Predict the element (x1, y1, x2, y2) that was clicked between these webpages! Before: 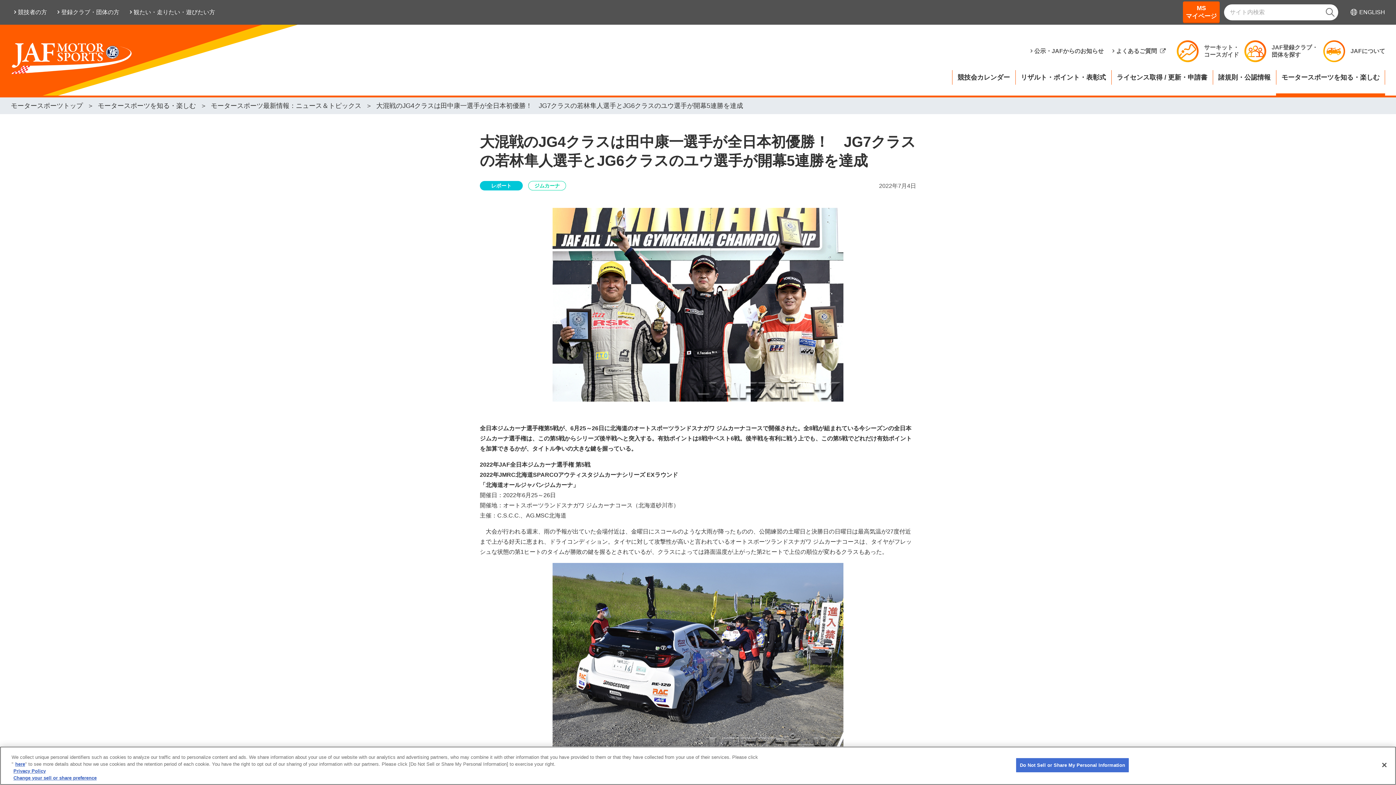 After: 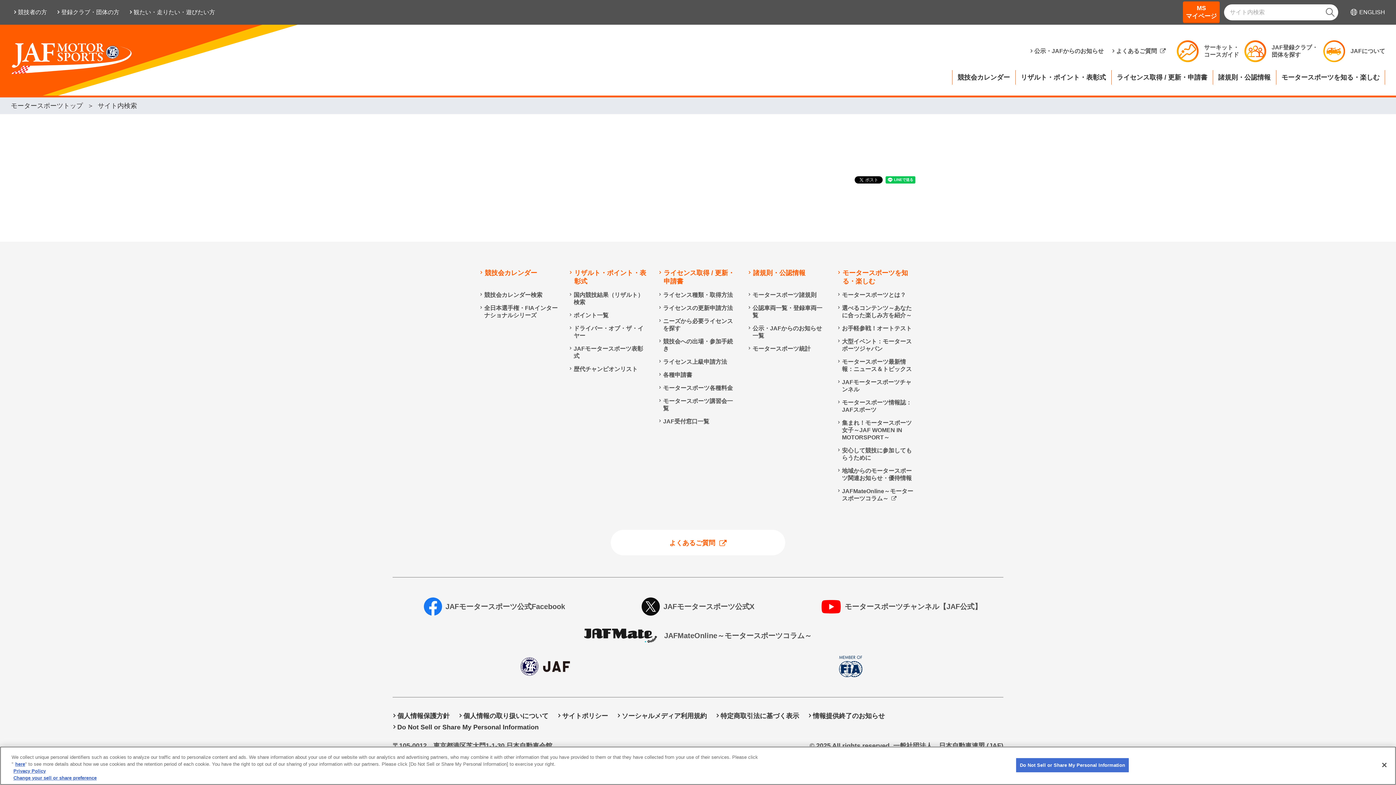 Action: bbox: (1322, 4, 1338, 20) label: 検索